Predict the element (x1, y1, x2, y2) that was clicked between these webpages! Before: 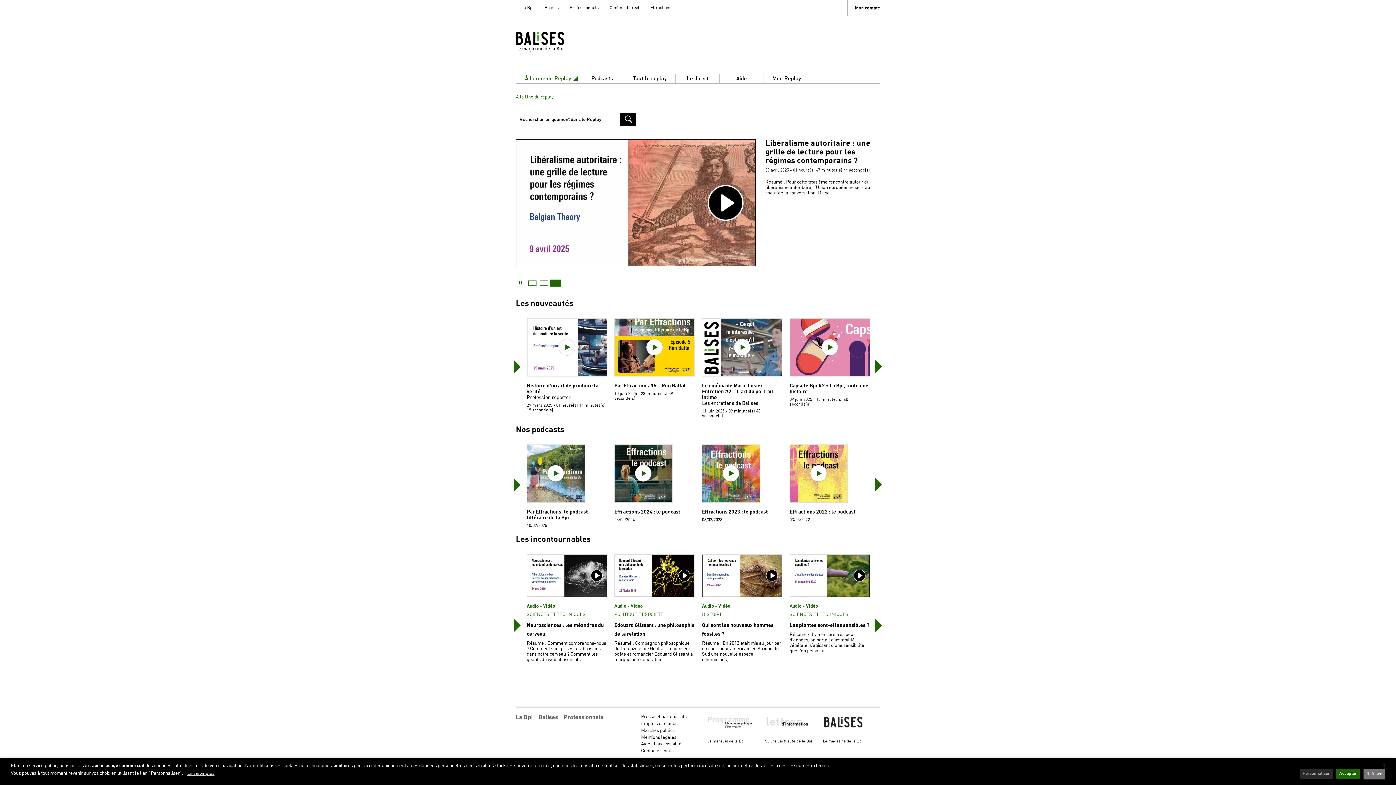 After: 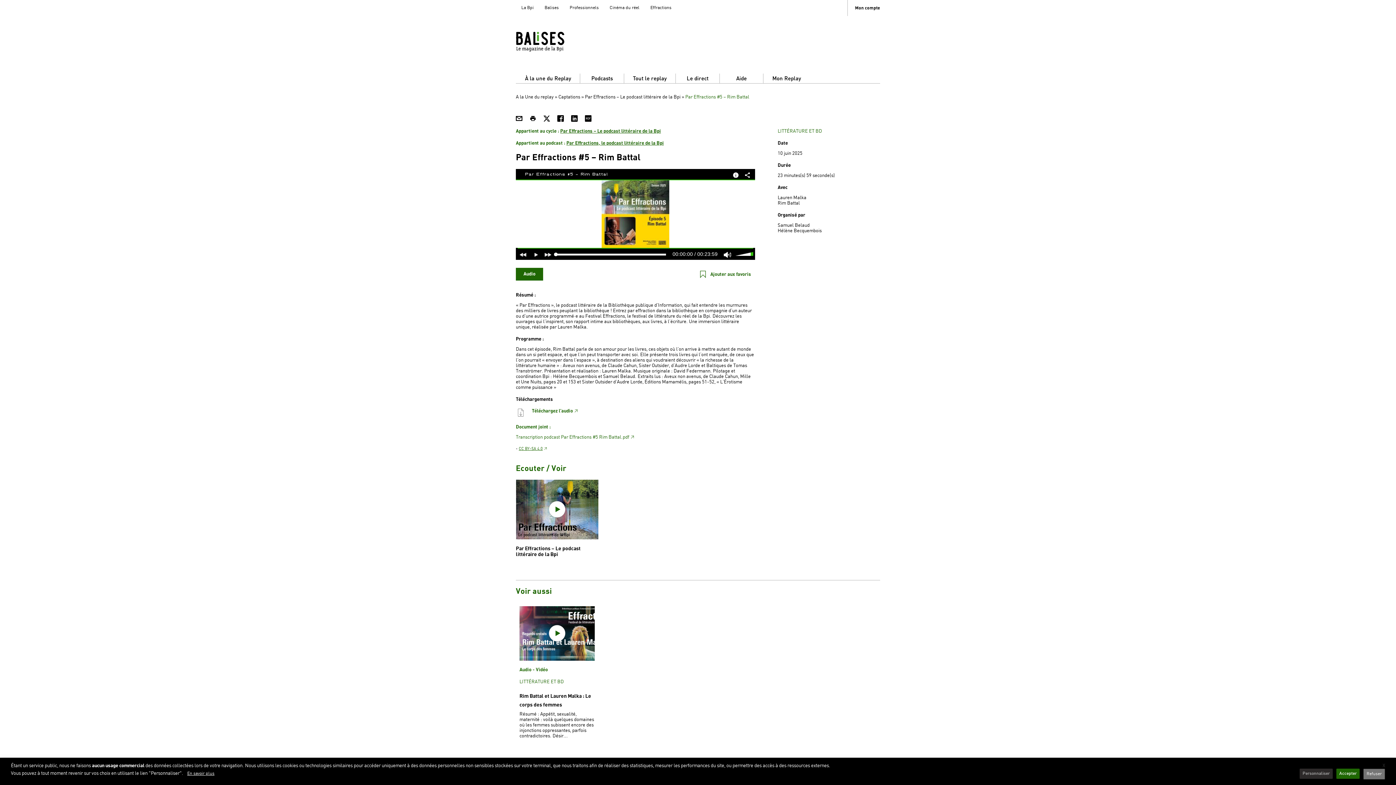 Action: bbox: (614, 383, 685, 388) label: Par Effractions #5 – Rim Battal